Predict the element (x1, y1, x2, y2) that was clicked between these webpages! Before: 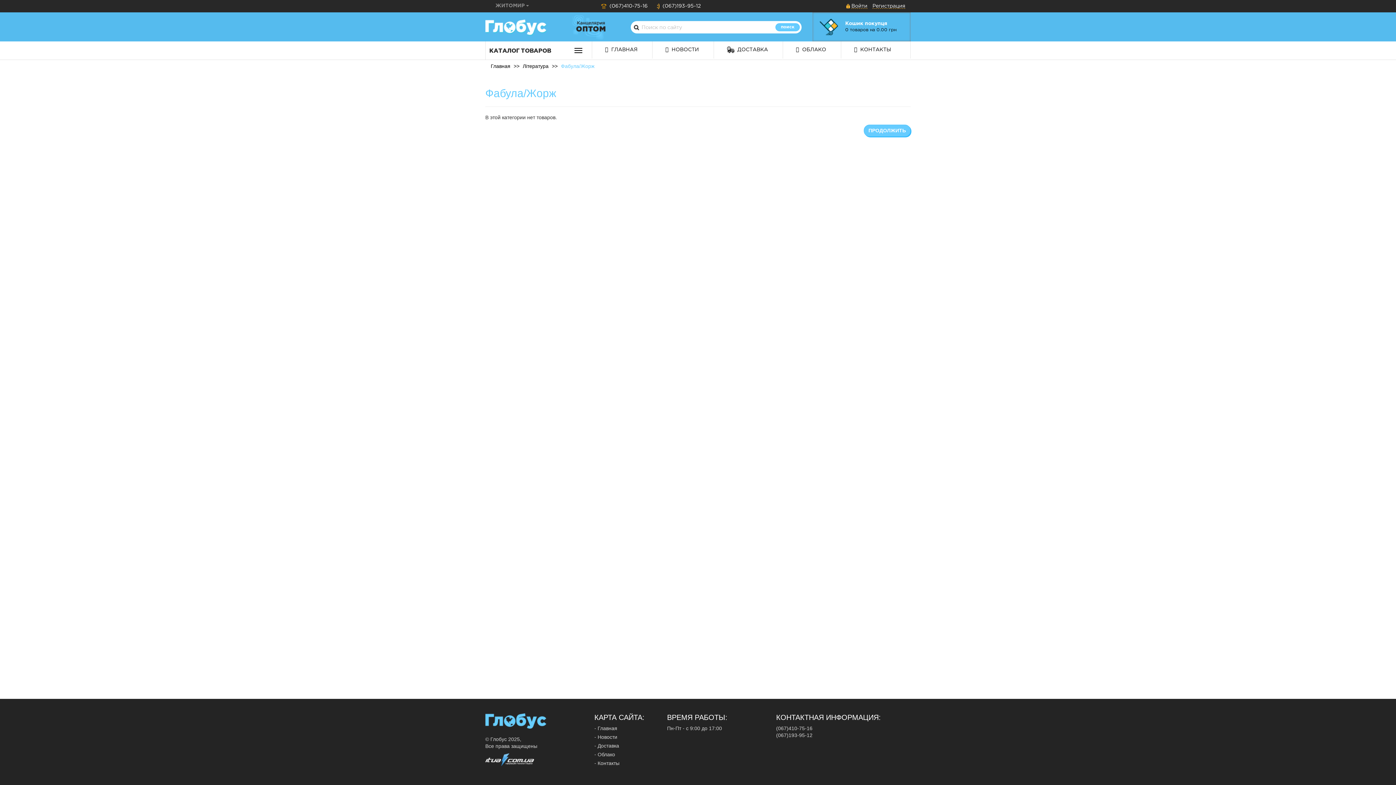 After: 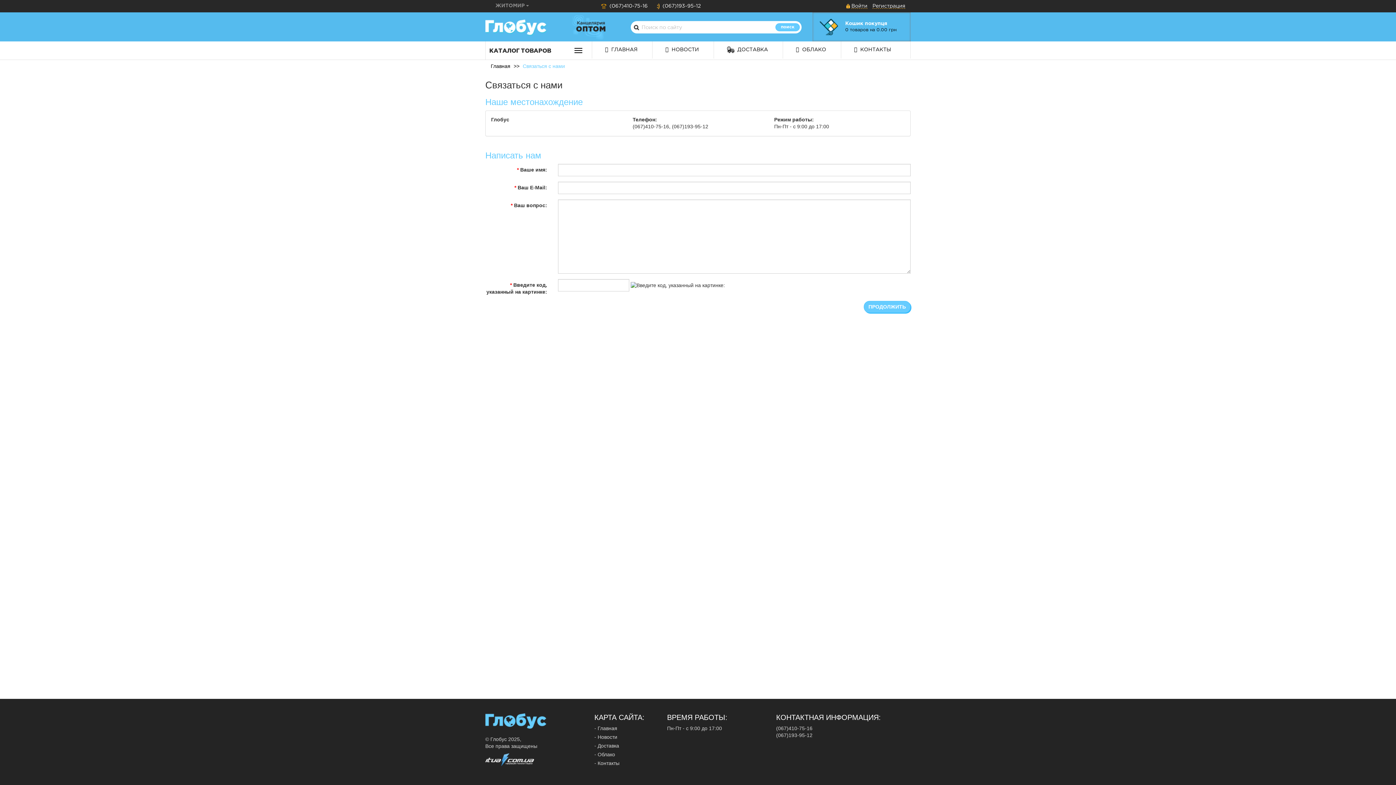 Action: bbox: (840, 41, 904, 58) label:  КОНТАКТЫ